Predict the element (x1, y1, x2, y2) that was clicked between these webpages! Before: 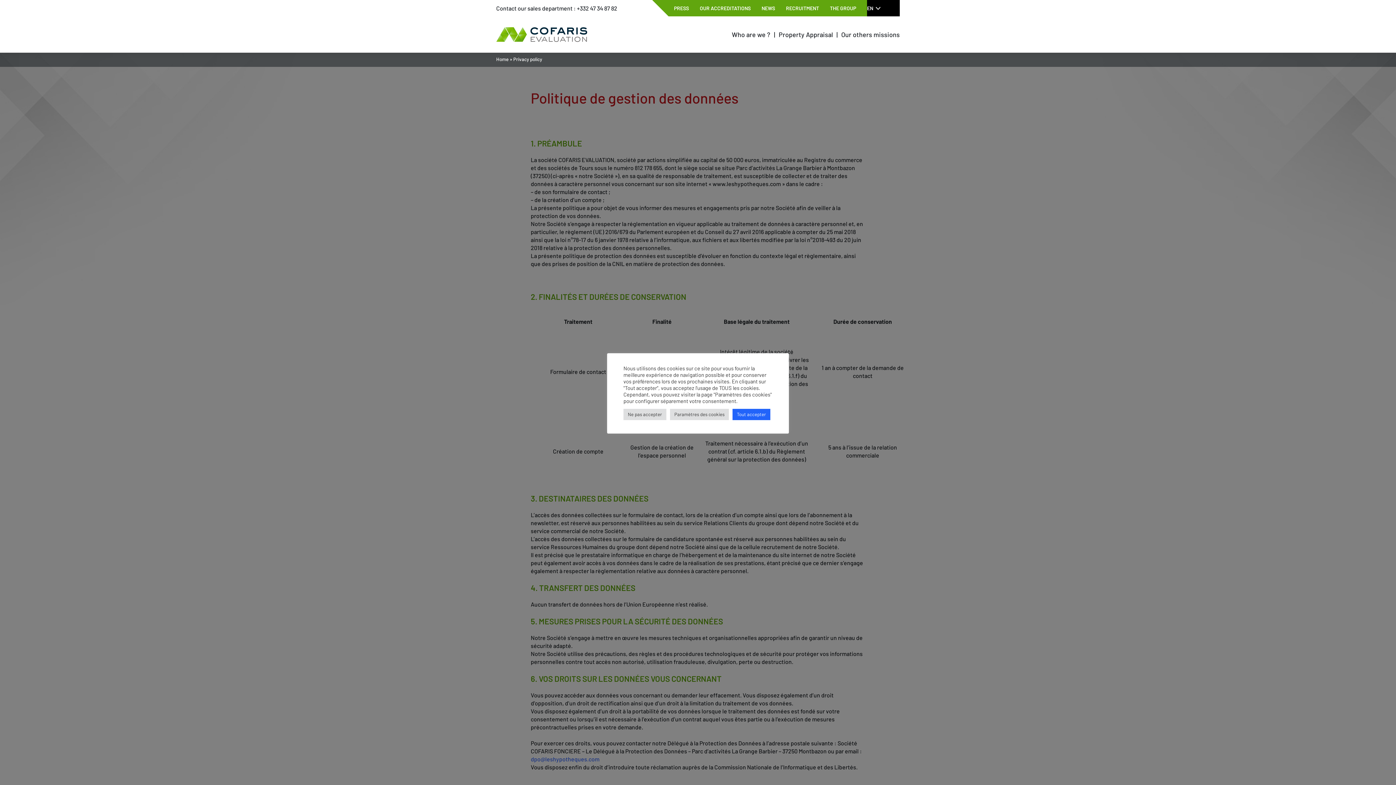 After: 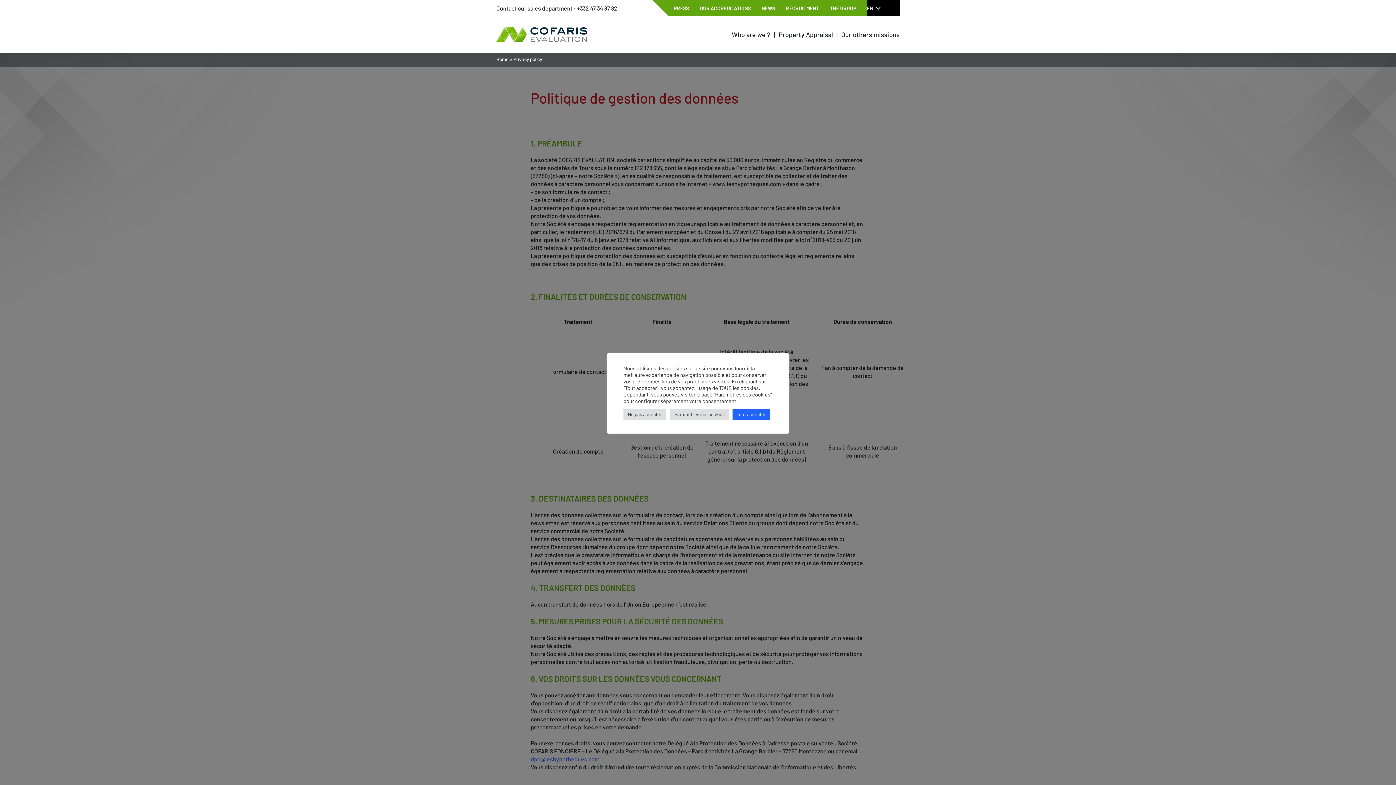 Action: bbox: (867, 0, 900, 16) label: EN